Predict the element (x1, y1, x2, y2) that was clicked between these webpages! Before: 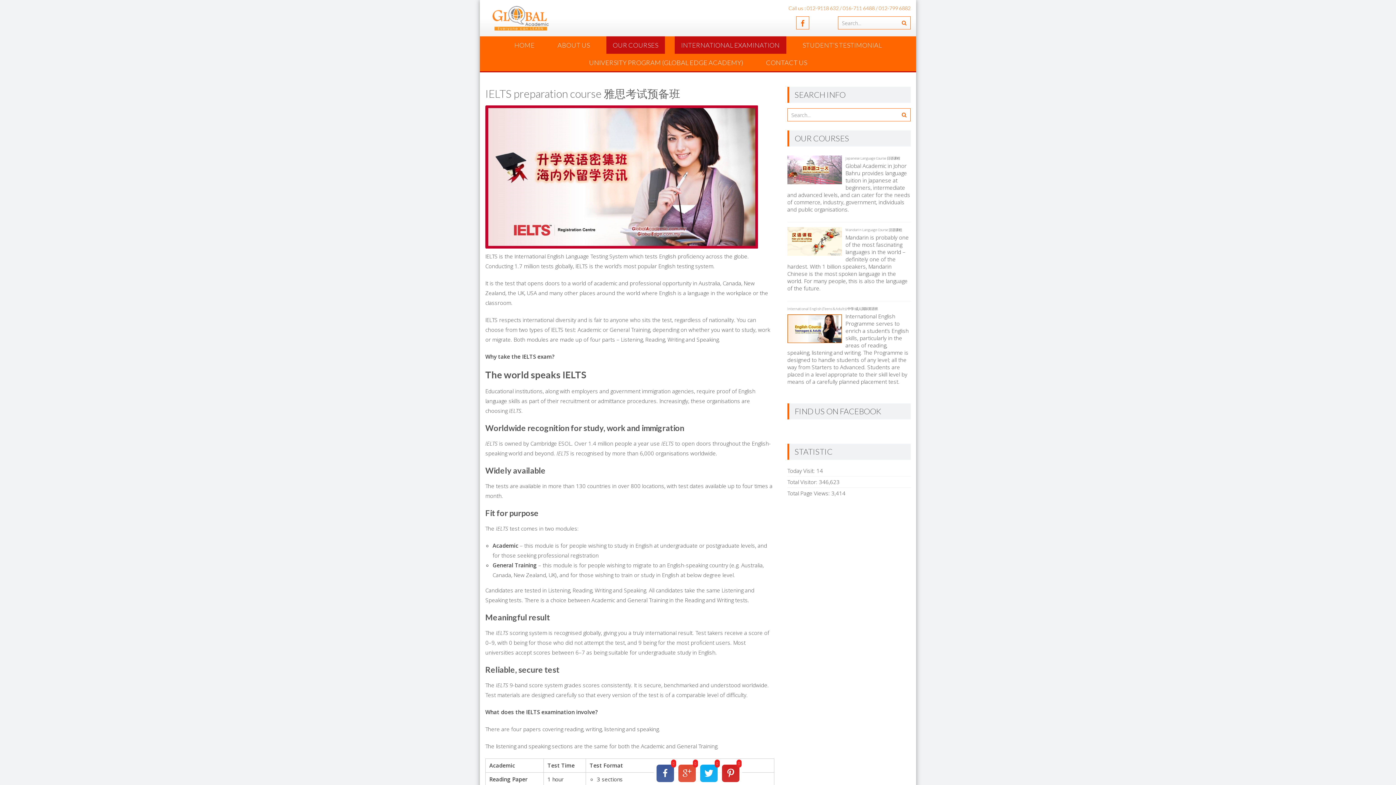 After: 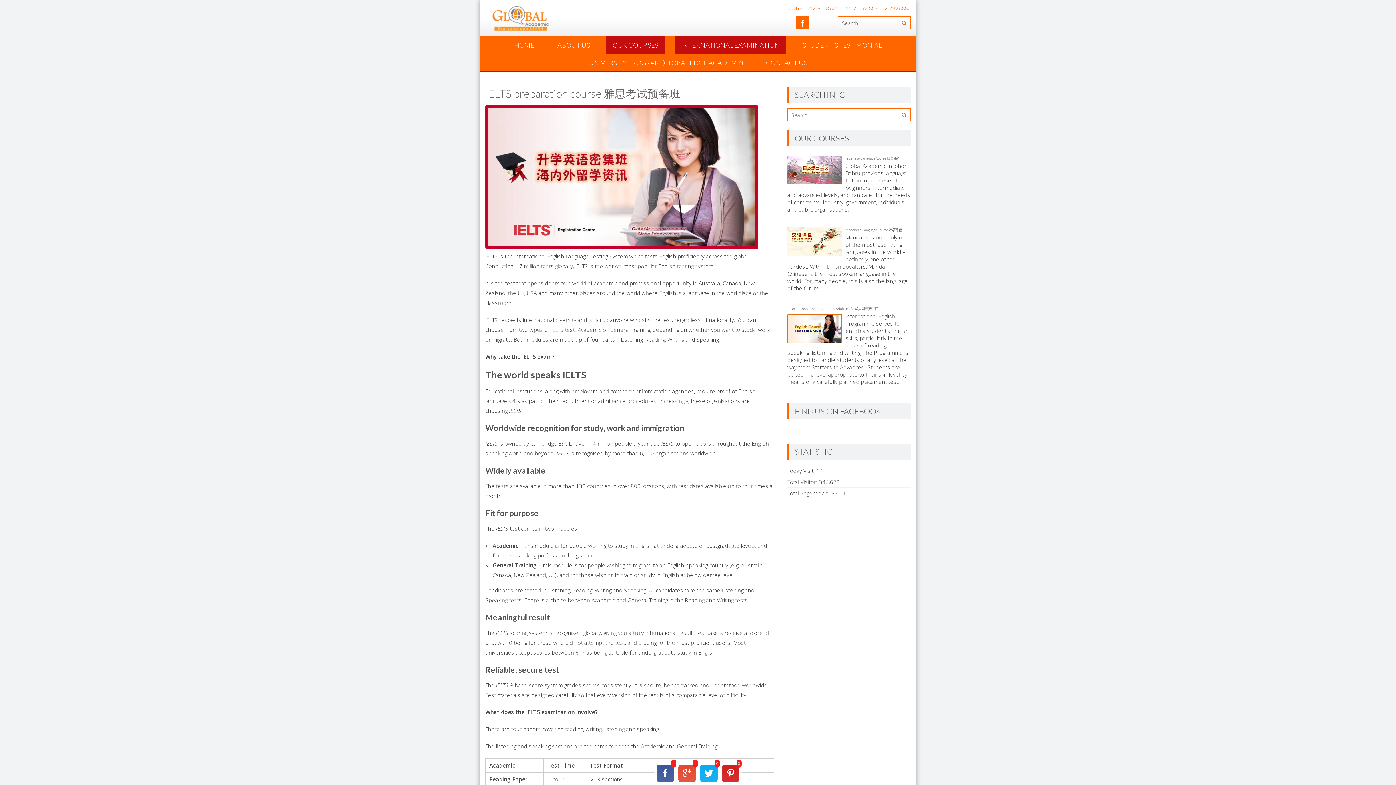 Action: bbox: (796, 16, 809, 29)